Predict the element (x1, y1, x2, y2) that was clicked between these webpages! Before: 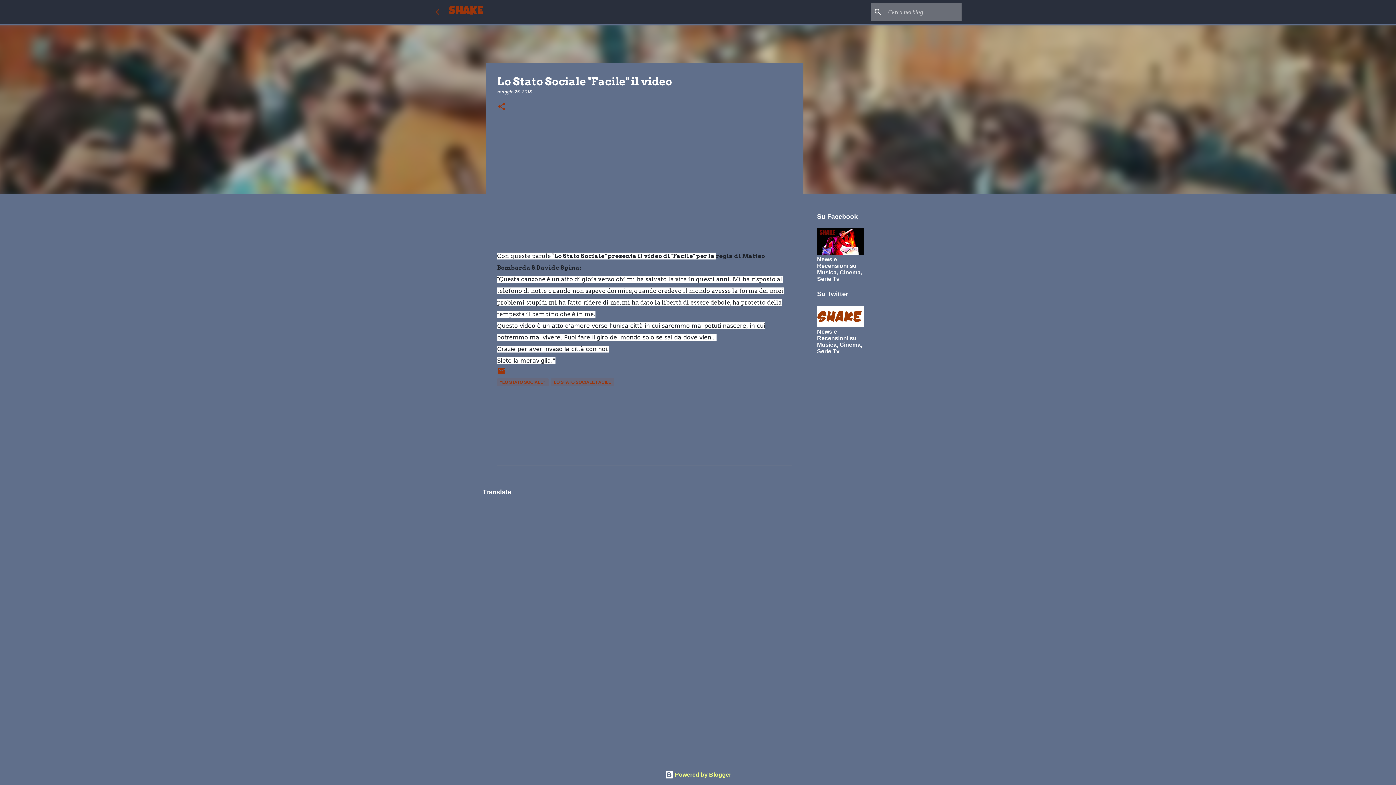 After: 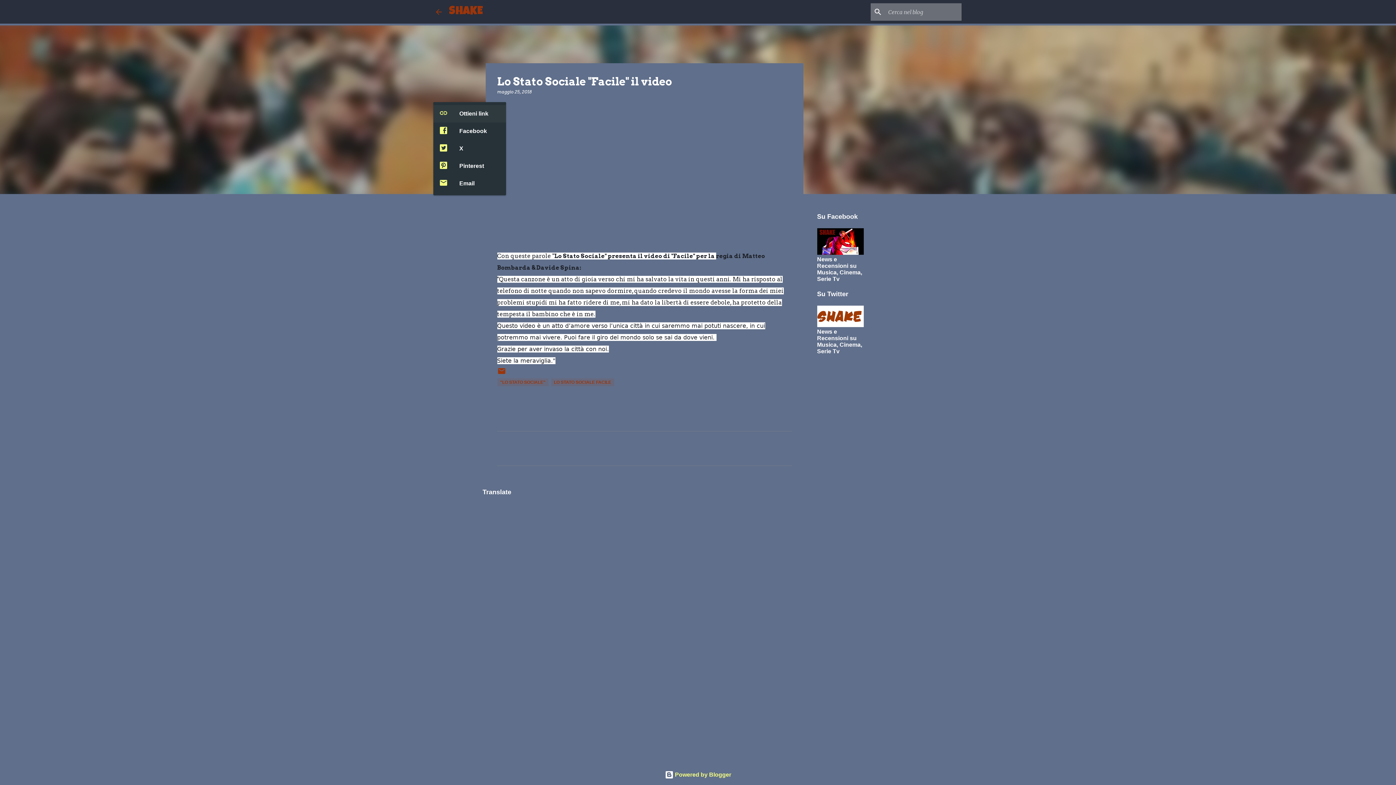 Action: label: Condividi bbox: (497, 102, 506, 111)